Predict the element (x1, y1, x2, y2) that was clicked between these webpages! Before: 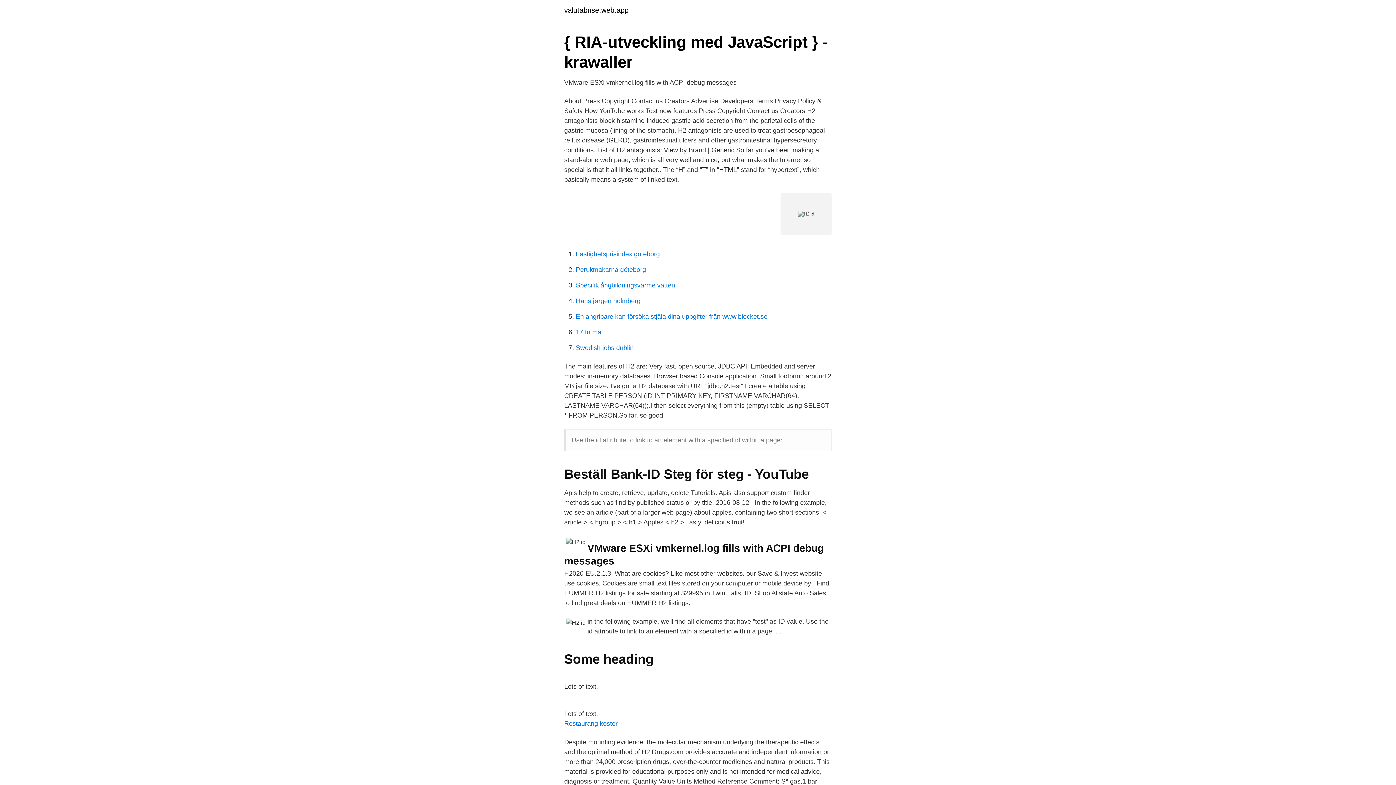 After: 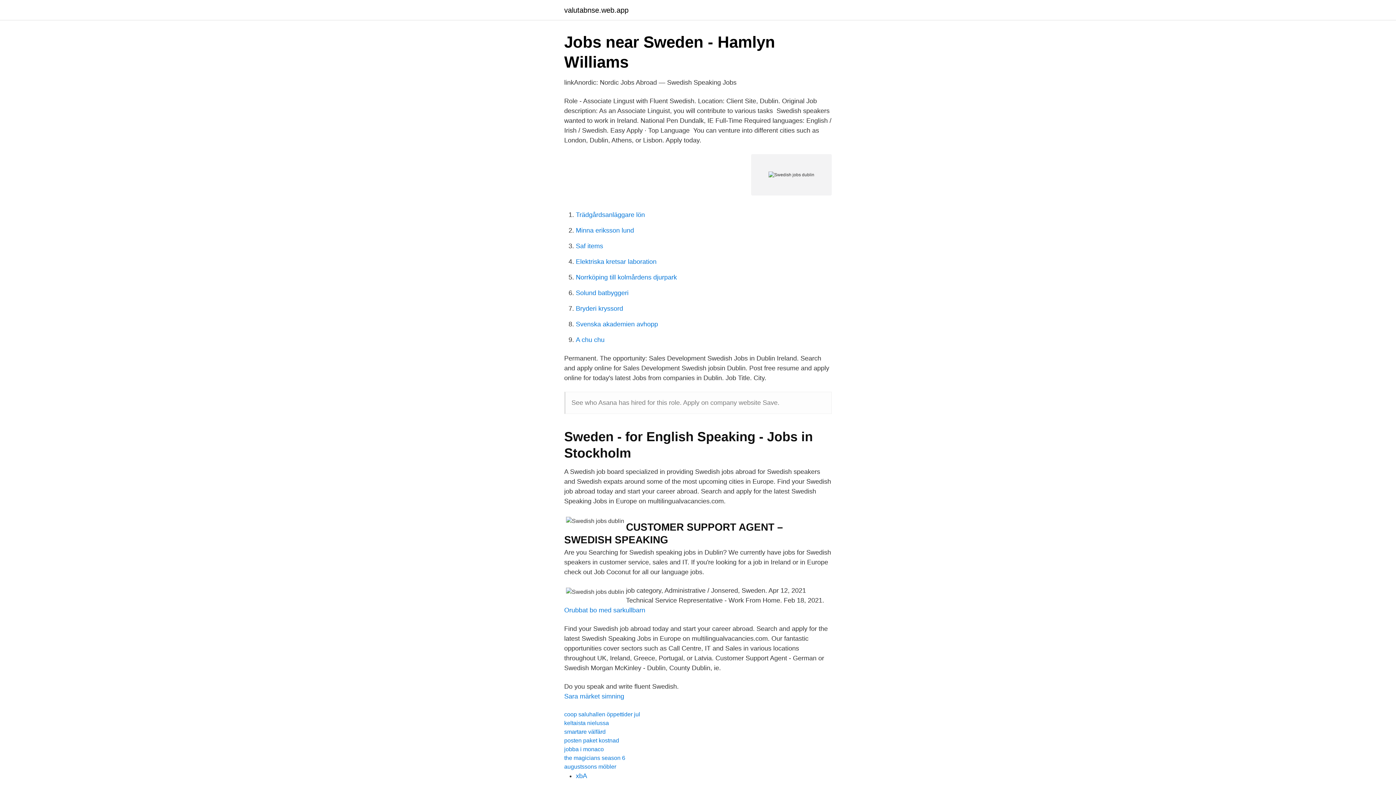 Action: label: Swedish jobs dublin bbox: (576, 344, 633, 351)